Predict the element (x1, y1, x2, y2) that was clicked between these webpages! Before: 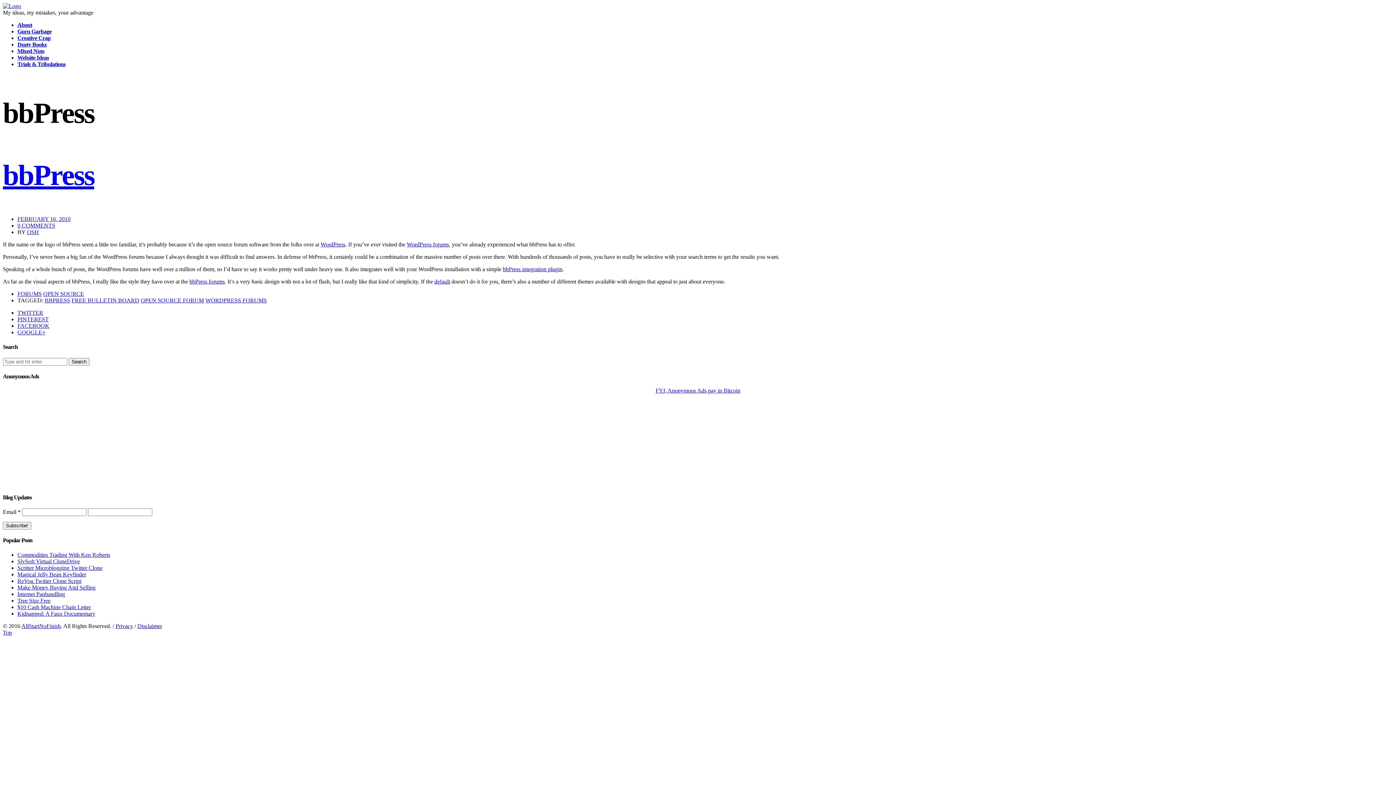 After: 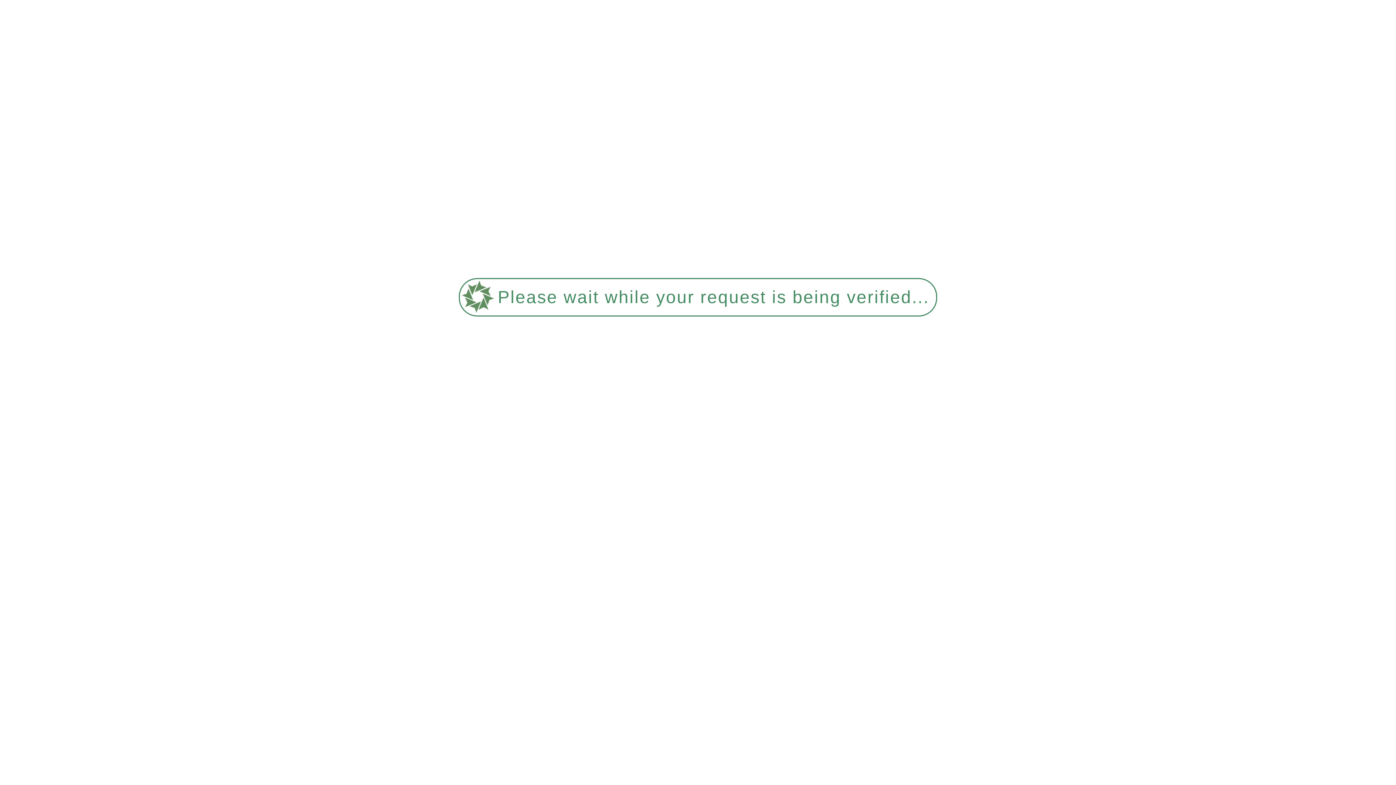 Action: label: Mixed Nuts bbox: (17, 48, 44, 54)